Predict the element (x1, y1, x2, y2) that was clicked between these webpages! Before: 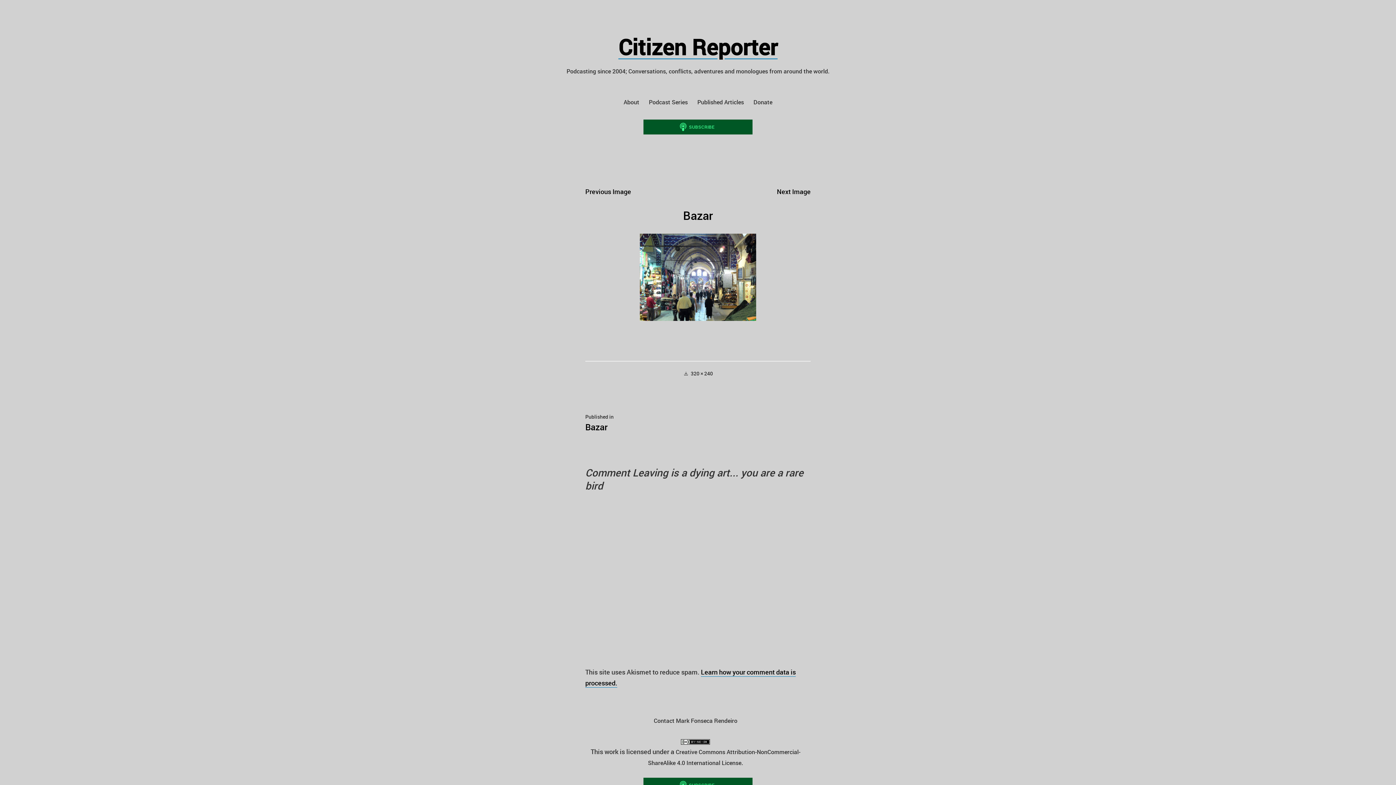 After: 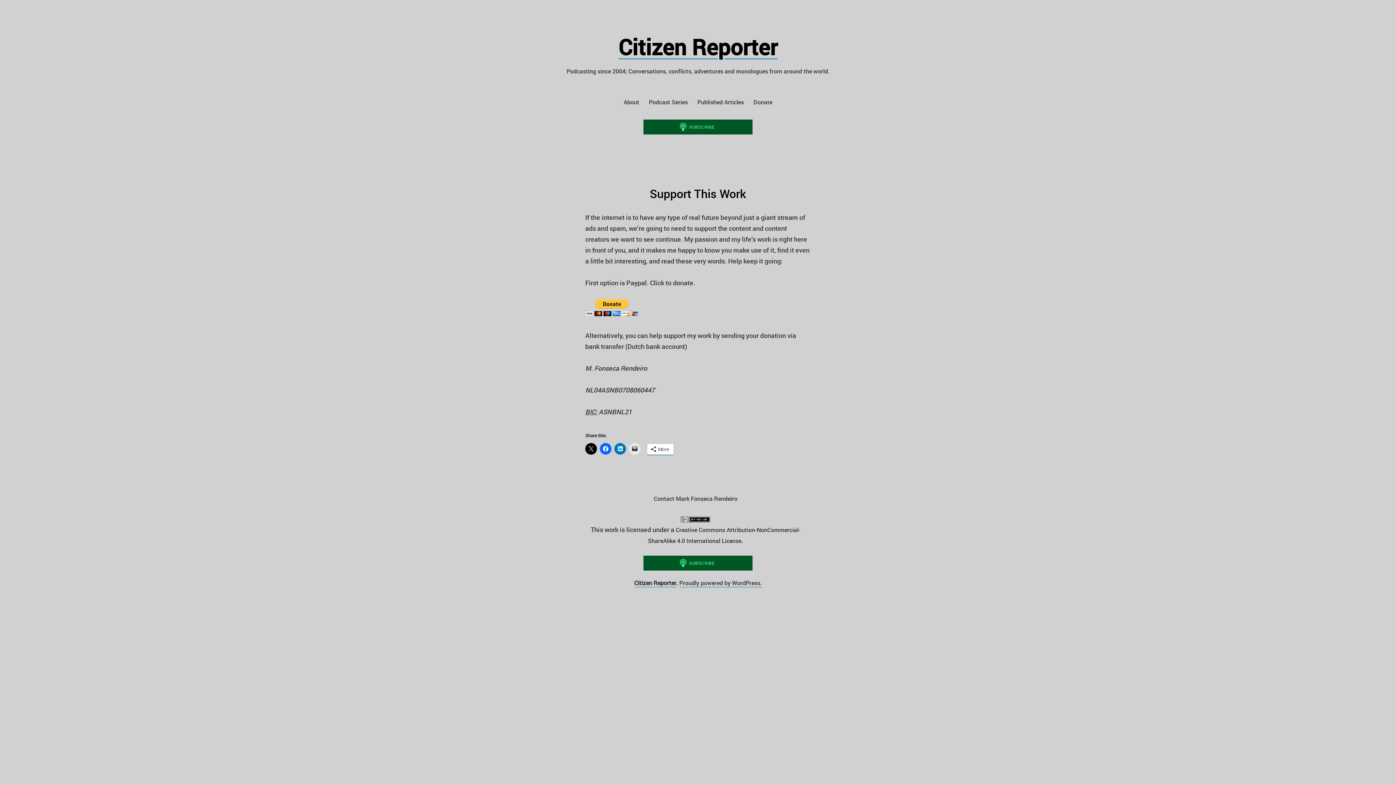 Action: label: Donate bbox: (753, 97, 772, 107)